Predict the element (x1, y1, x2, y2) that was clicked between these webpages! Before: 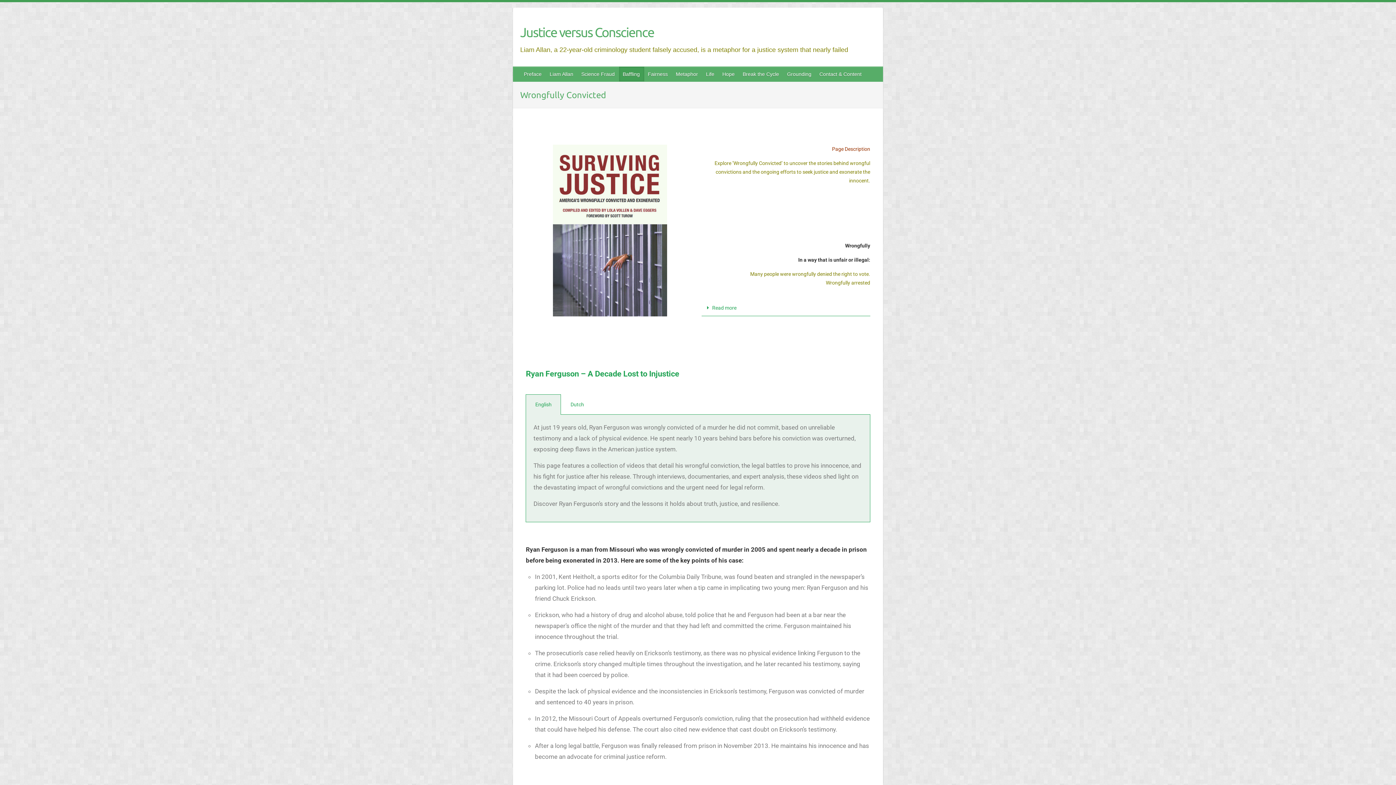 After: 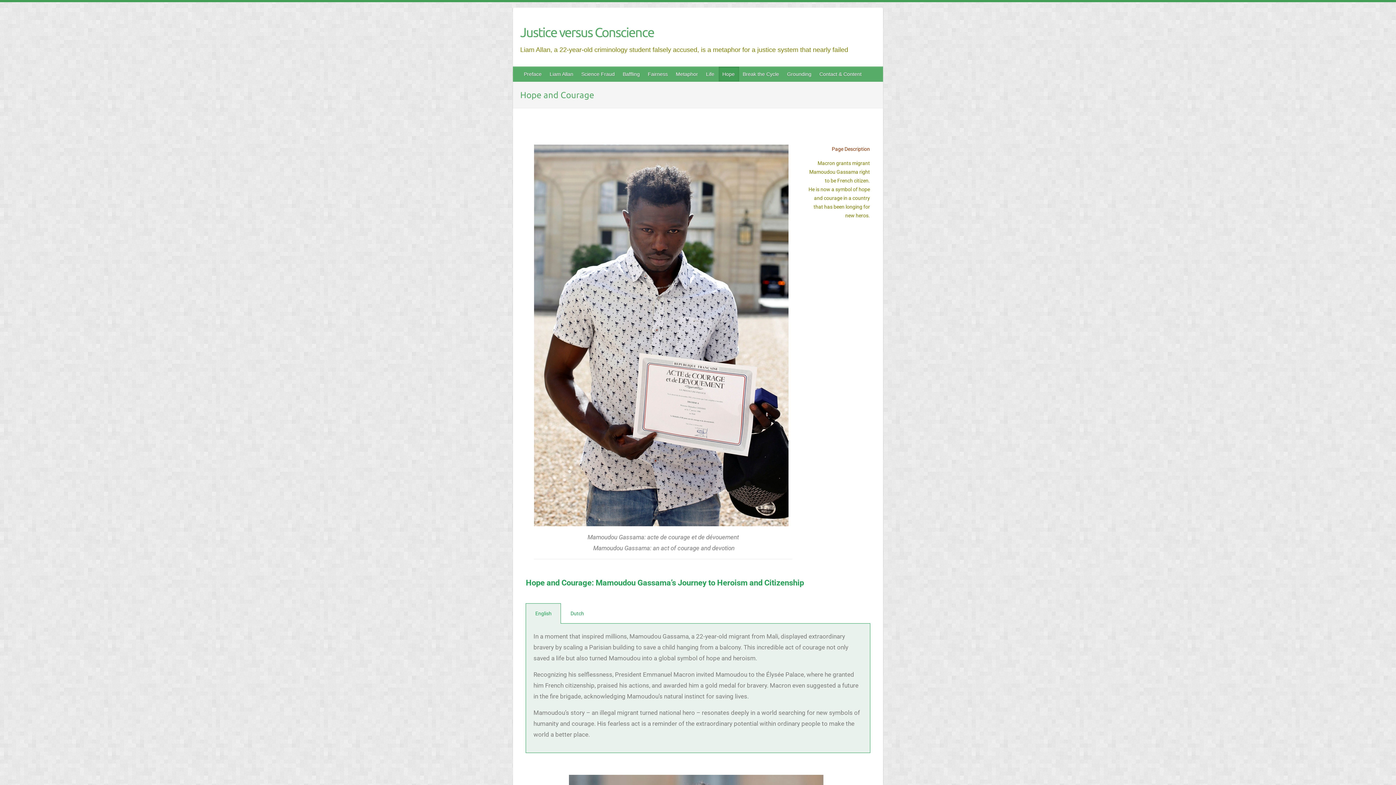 Action: bbox: (718, 66, 739, 81) label: Hope